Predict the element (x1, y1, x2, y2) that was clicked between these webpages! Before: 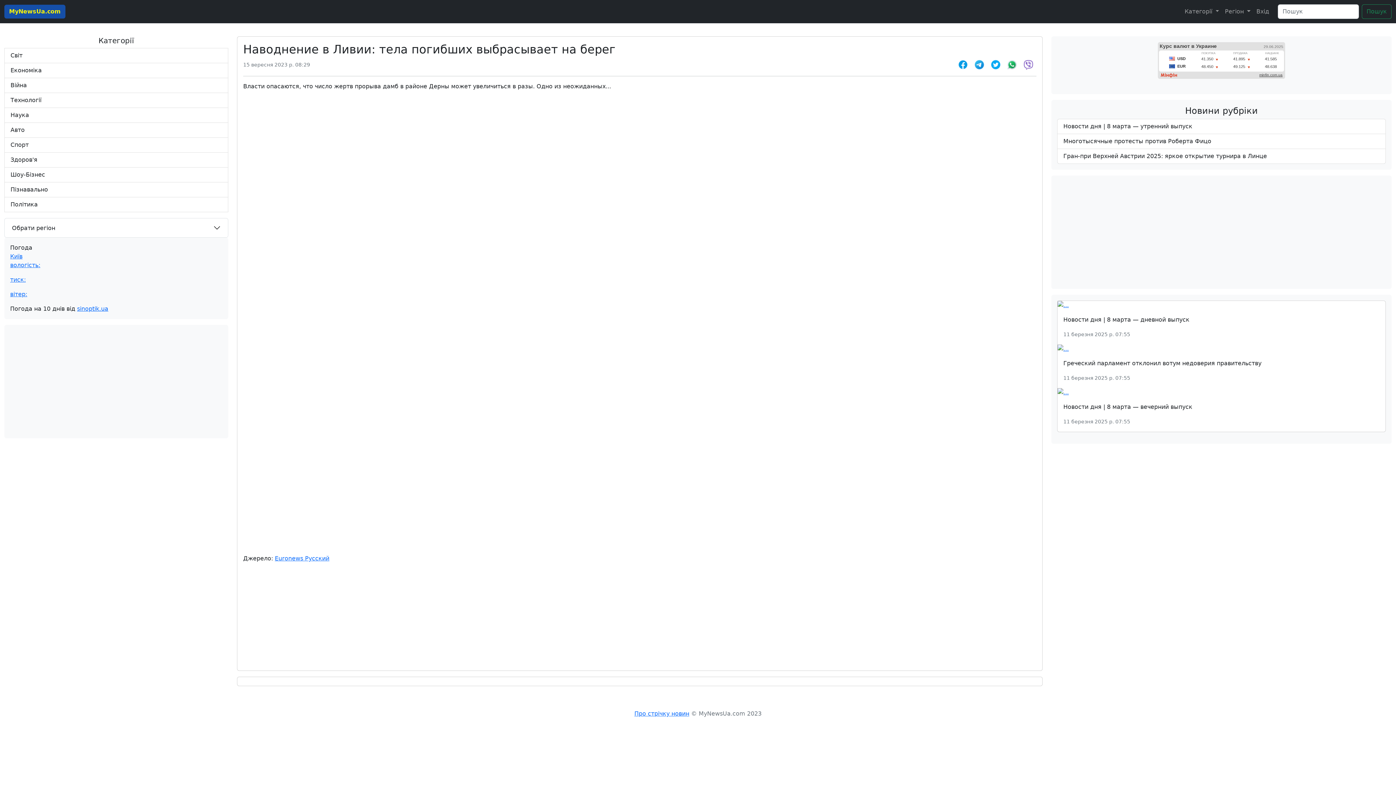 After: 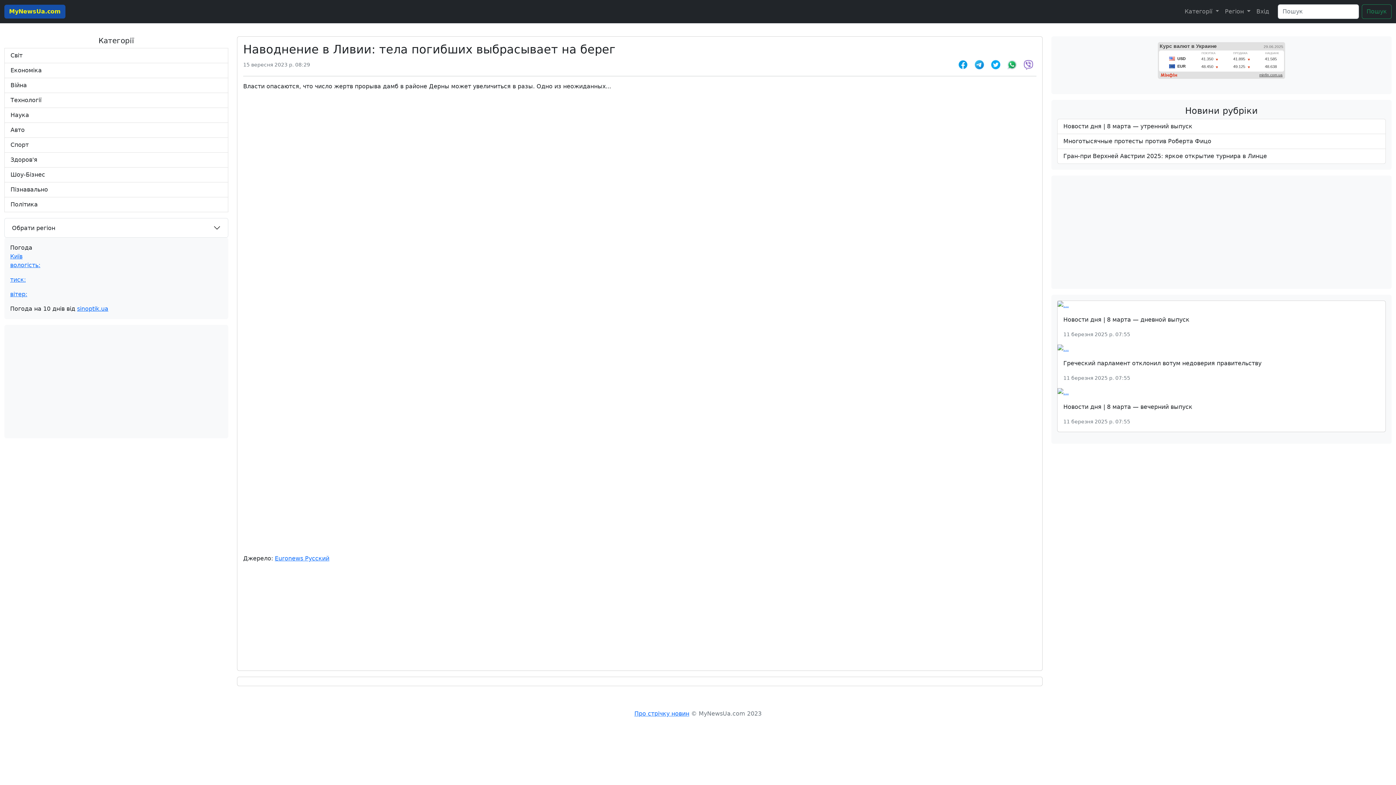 Action: label: Греческий парламент отклонил вотум недоверия правительству bbox: (1063, 360, 1261, 366)